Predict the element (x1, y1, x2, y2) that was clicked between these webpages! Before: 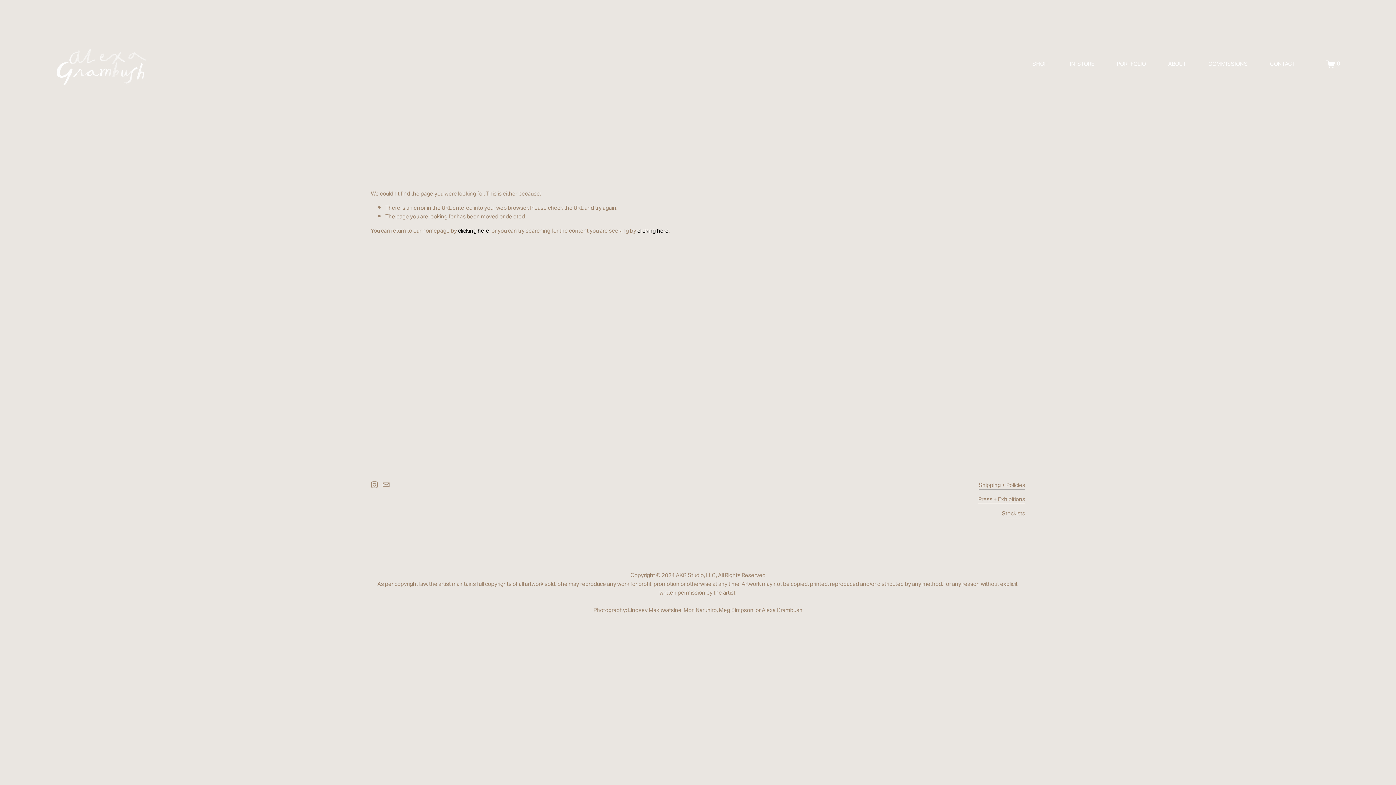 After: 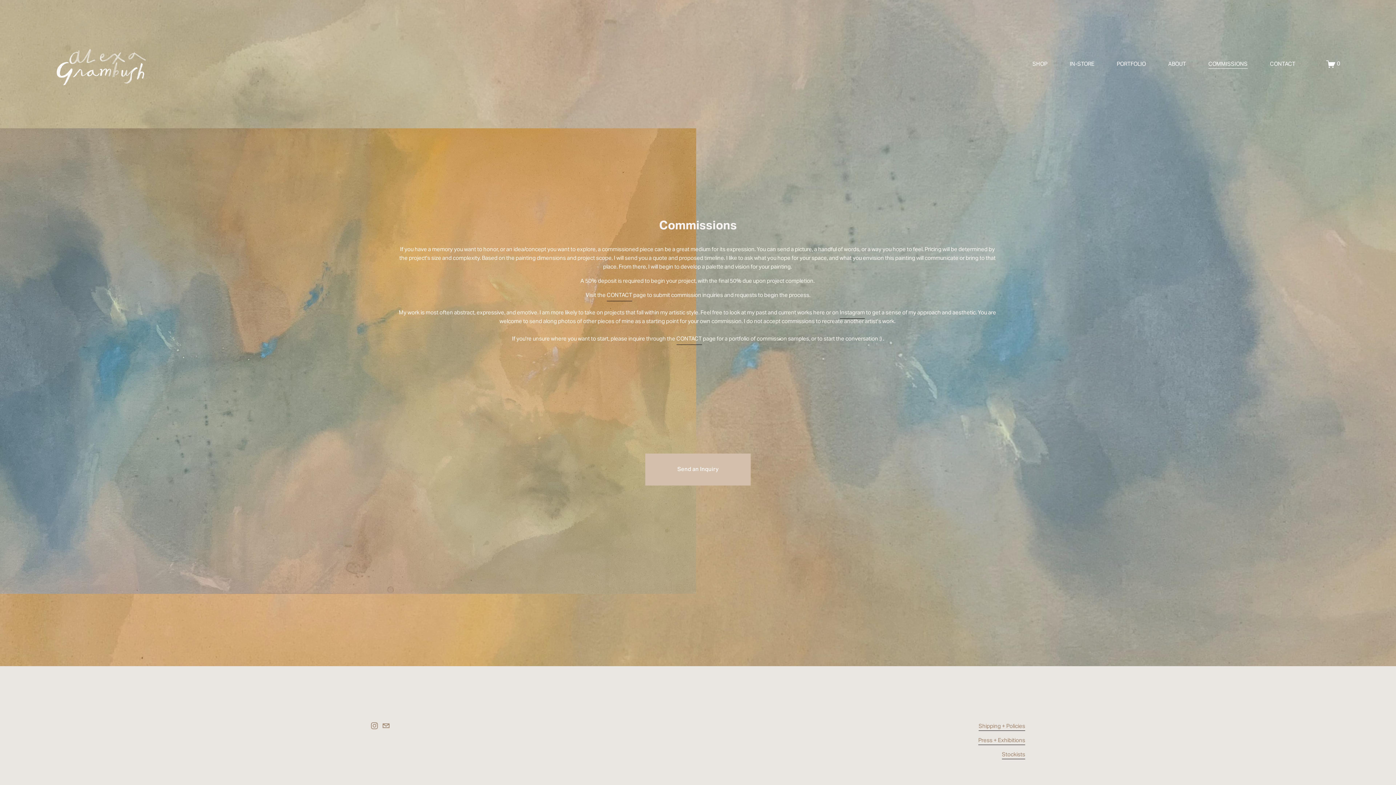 Action: bbox: (1208, 59, 1247, 69) label: COMMISSIONS